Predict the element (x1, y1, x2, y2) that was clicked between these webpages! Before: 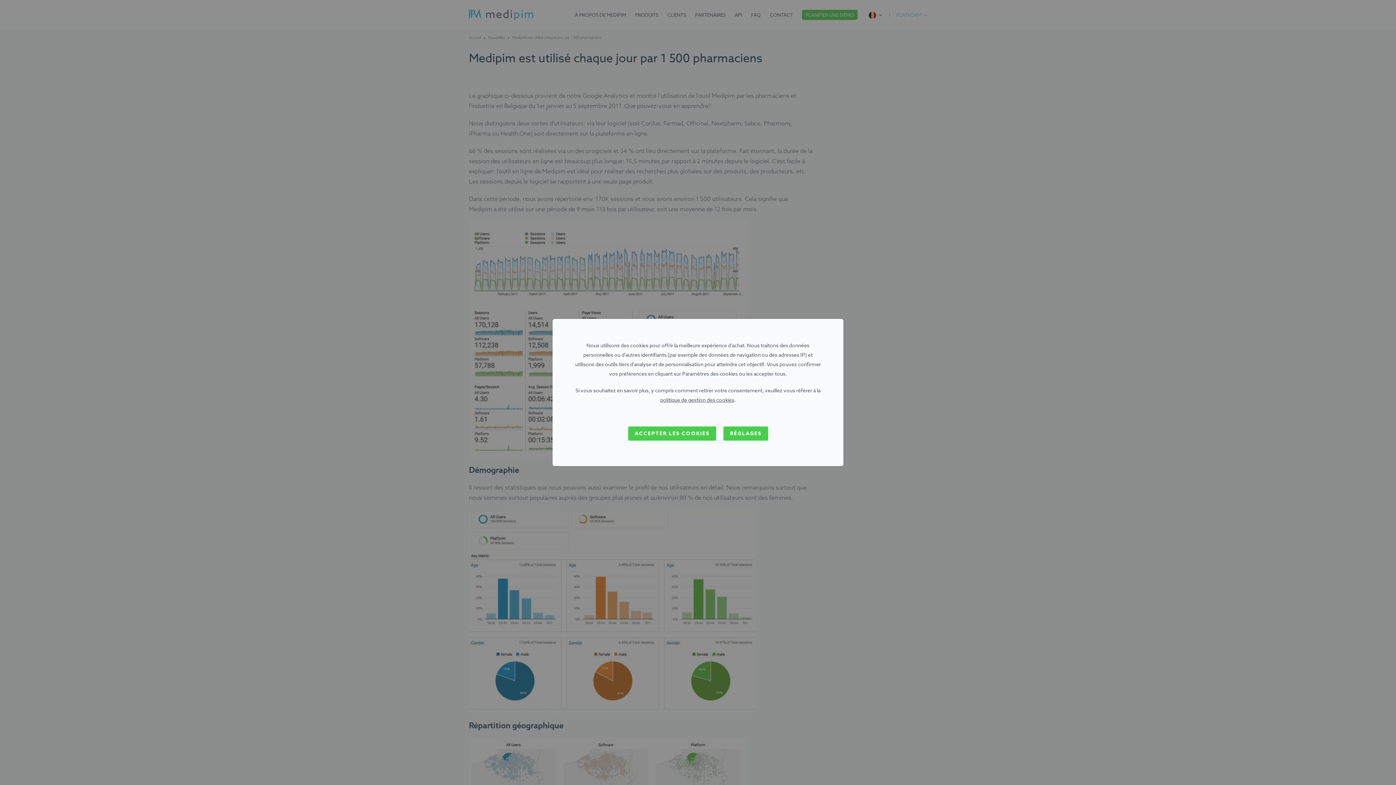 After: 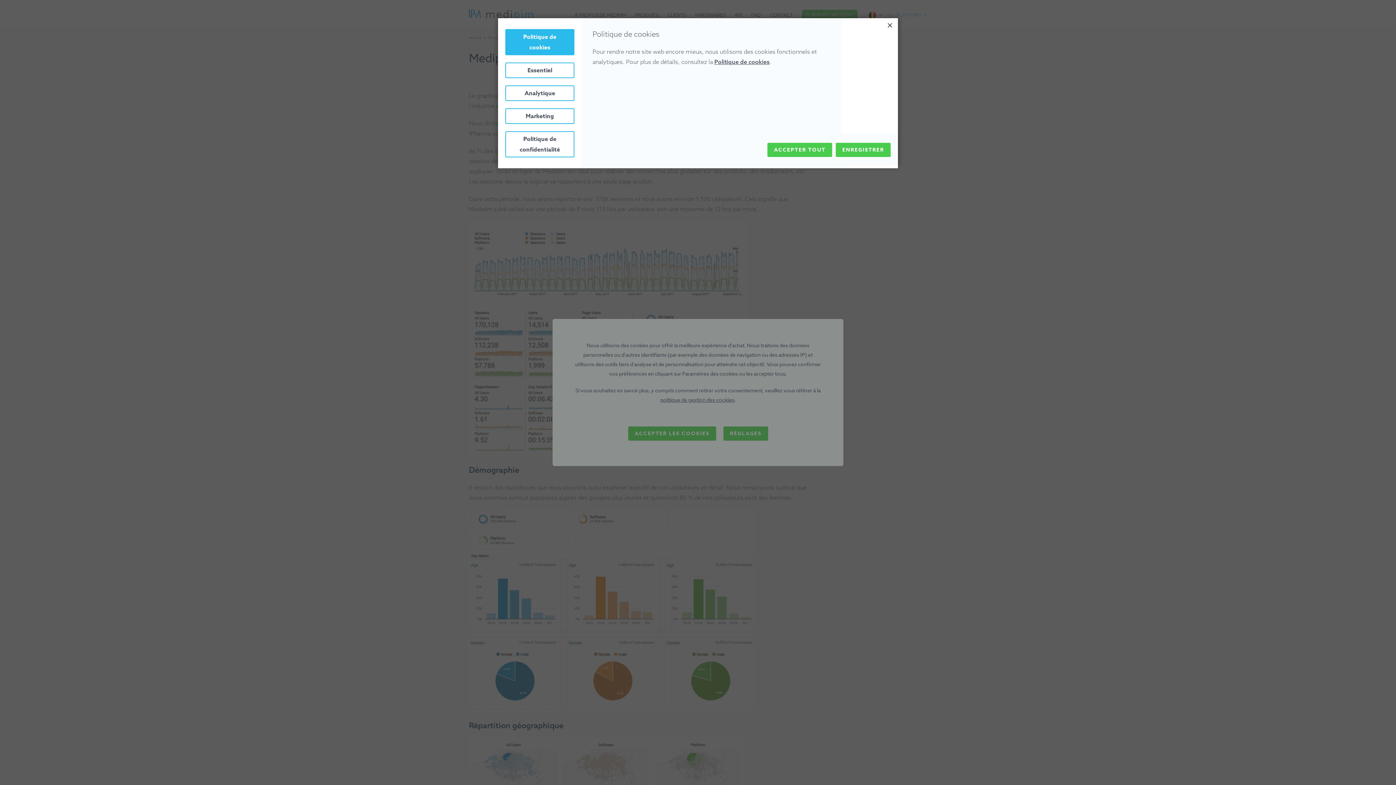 Action: bbox: (723, 426, 768, 440) label: RÉGLAGES